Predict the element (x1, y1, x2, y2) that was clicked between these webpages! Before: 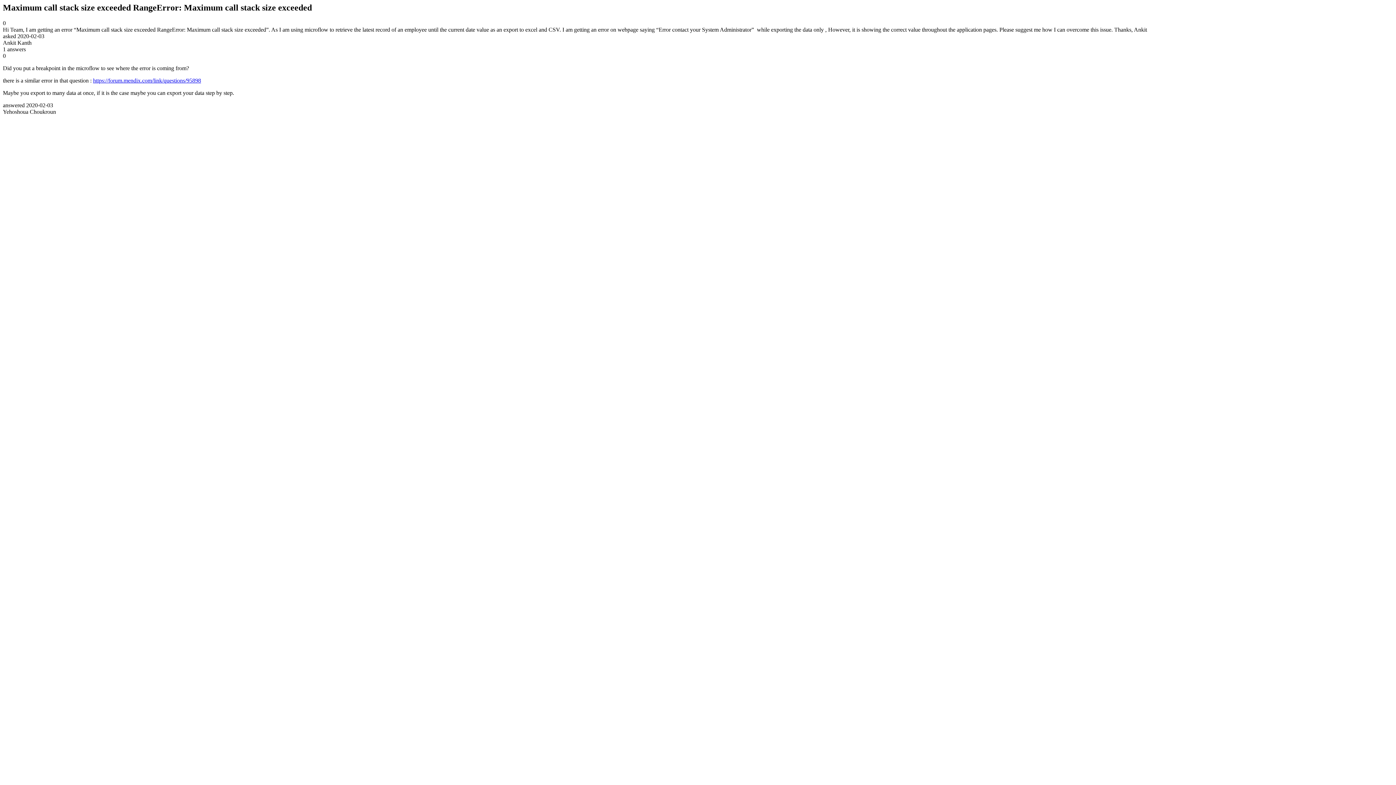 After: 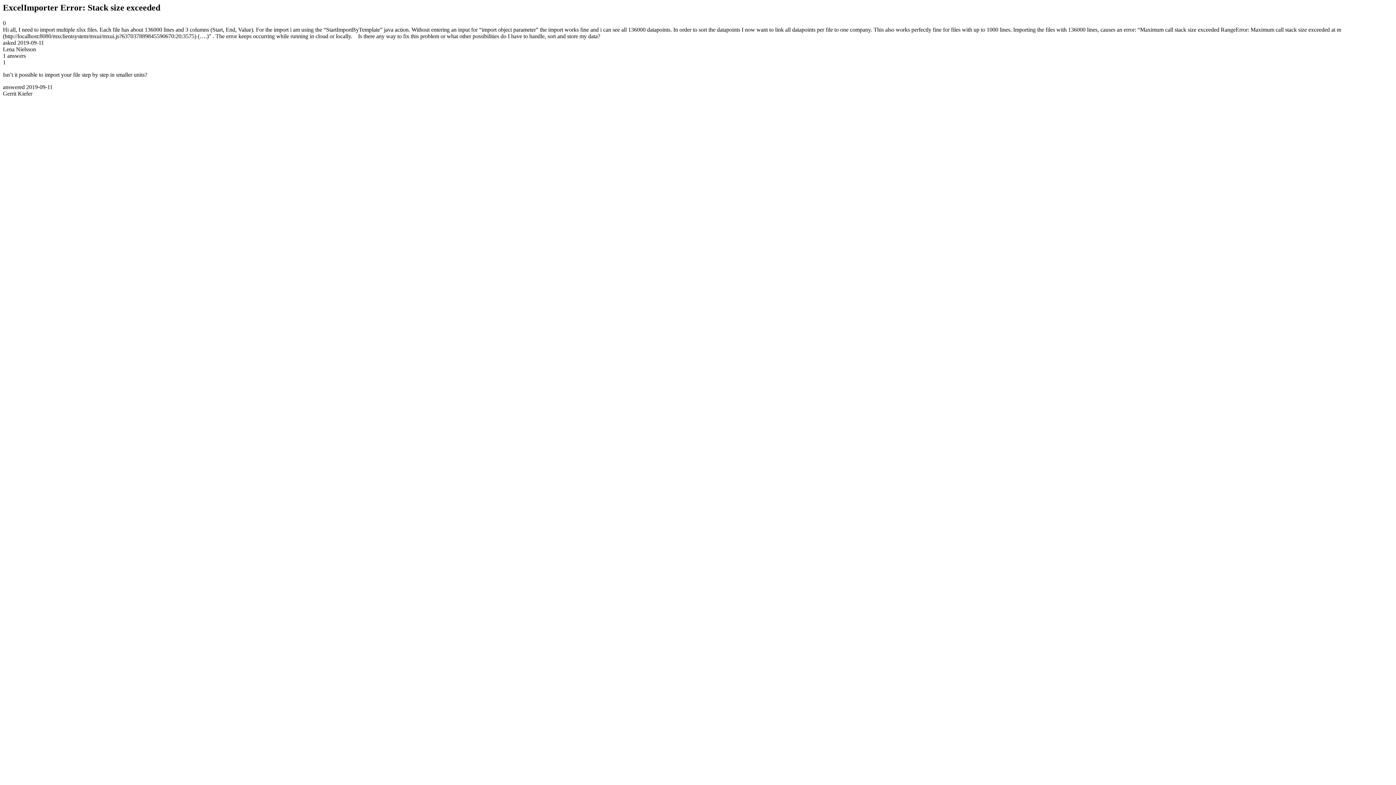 Action: bbox: (93, 77, 201, 83) label: https://forum.mendix.com/link/questions/95898